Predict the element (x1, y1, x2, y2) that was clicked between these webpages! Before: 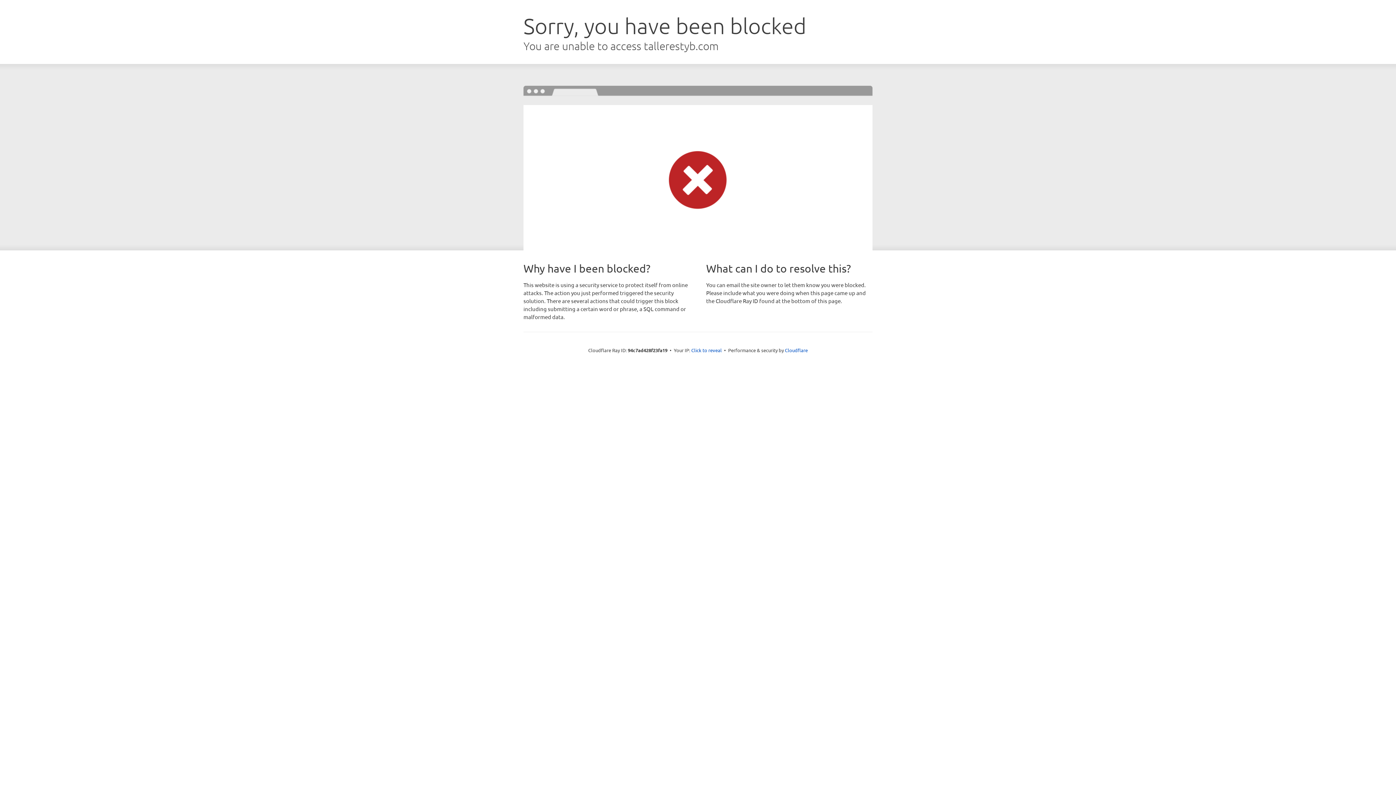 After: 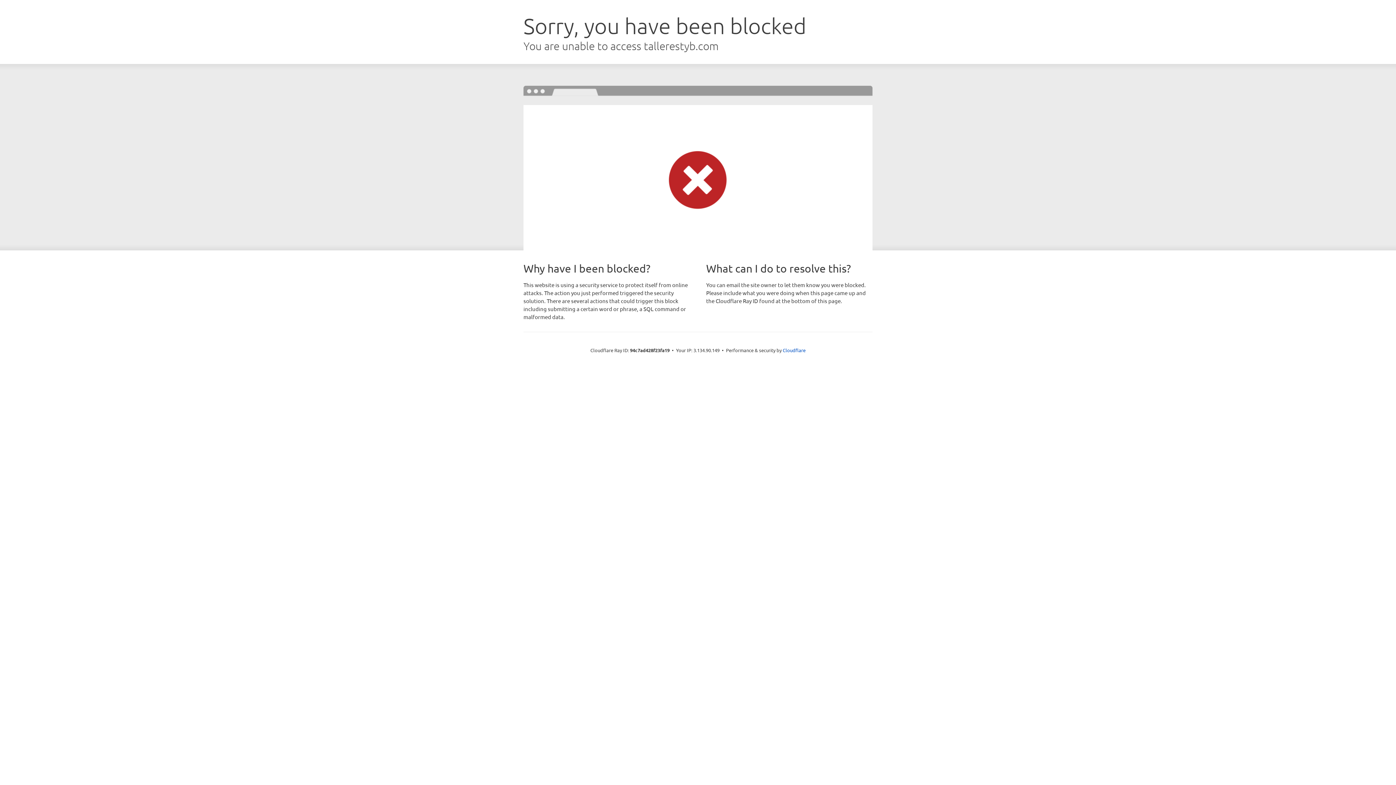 Action: bbox: (691, 346, 722, 353) label: Click to reveal